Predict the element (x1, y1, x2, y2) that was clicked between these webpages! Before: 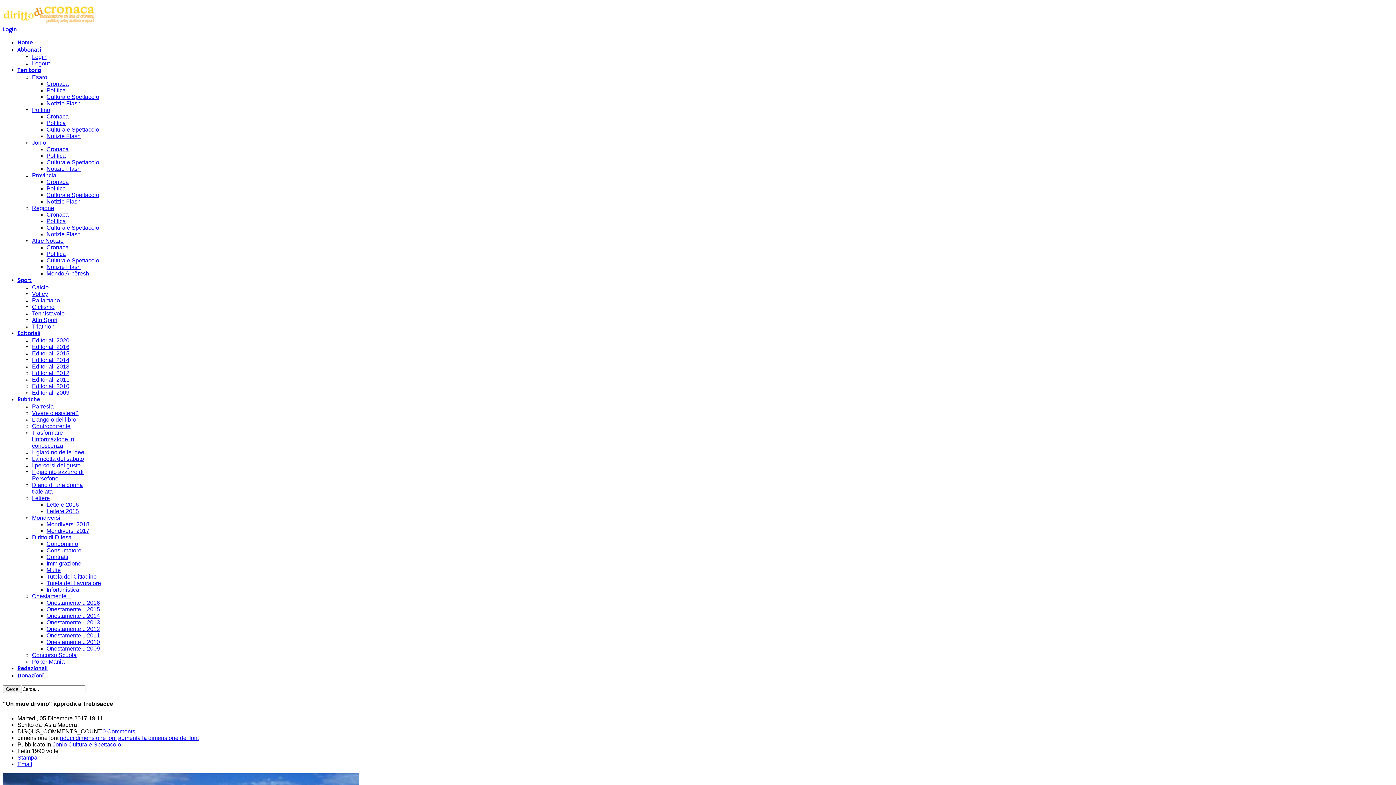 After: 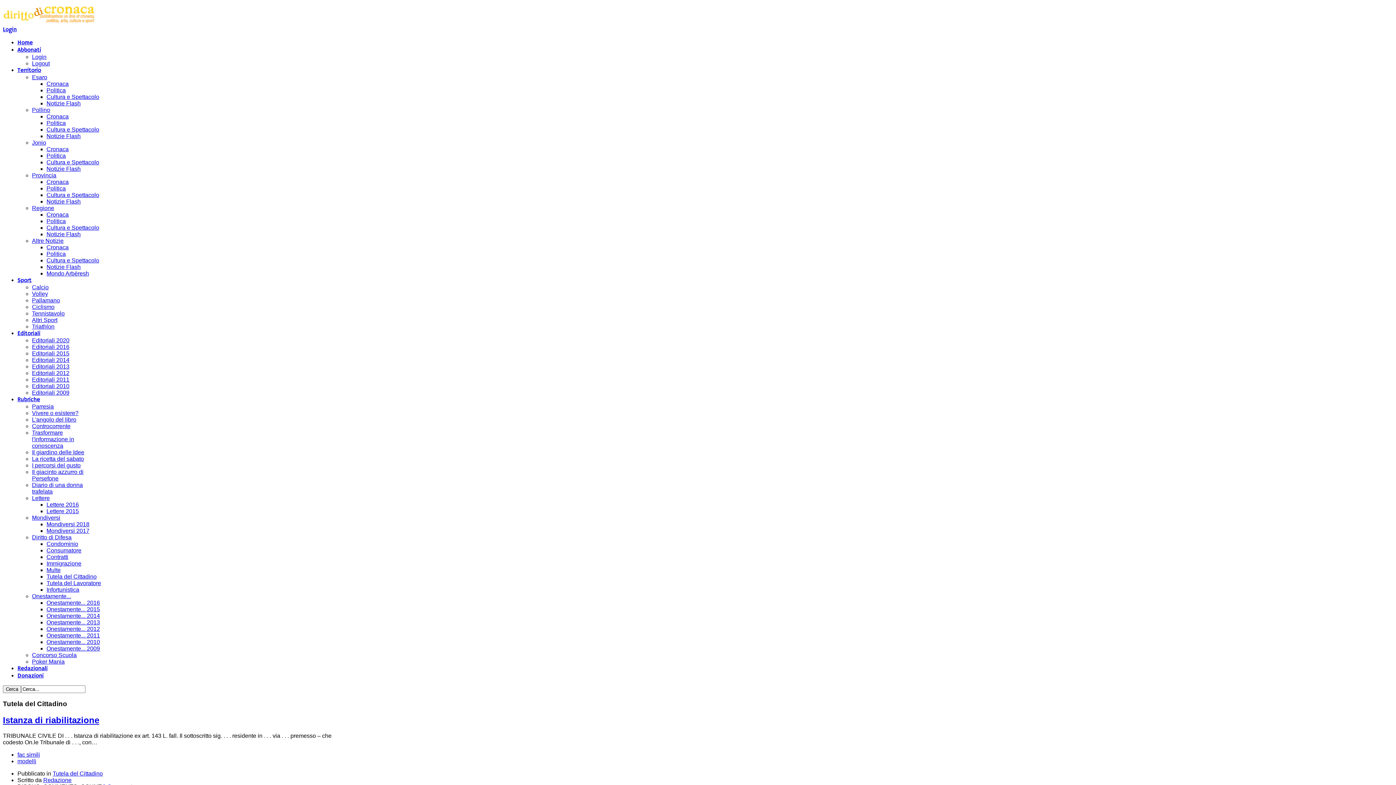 Action: label: Tutela del Cittadino bbox: (46, 573, 96, 580)